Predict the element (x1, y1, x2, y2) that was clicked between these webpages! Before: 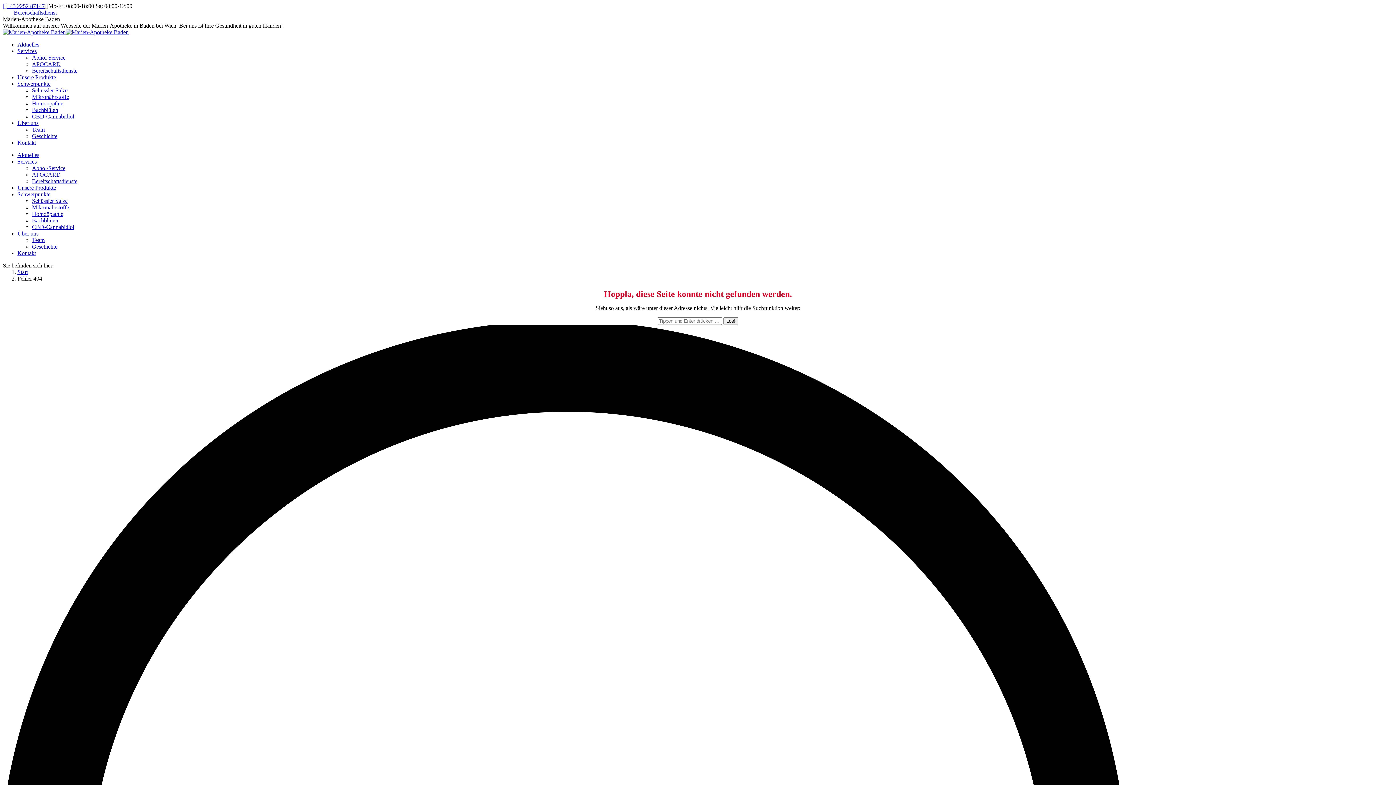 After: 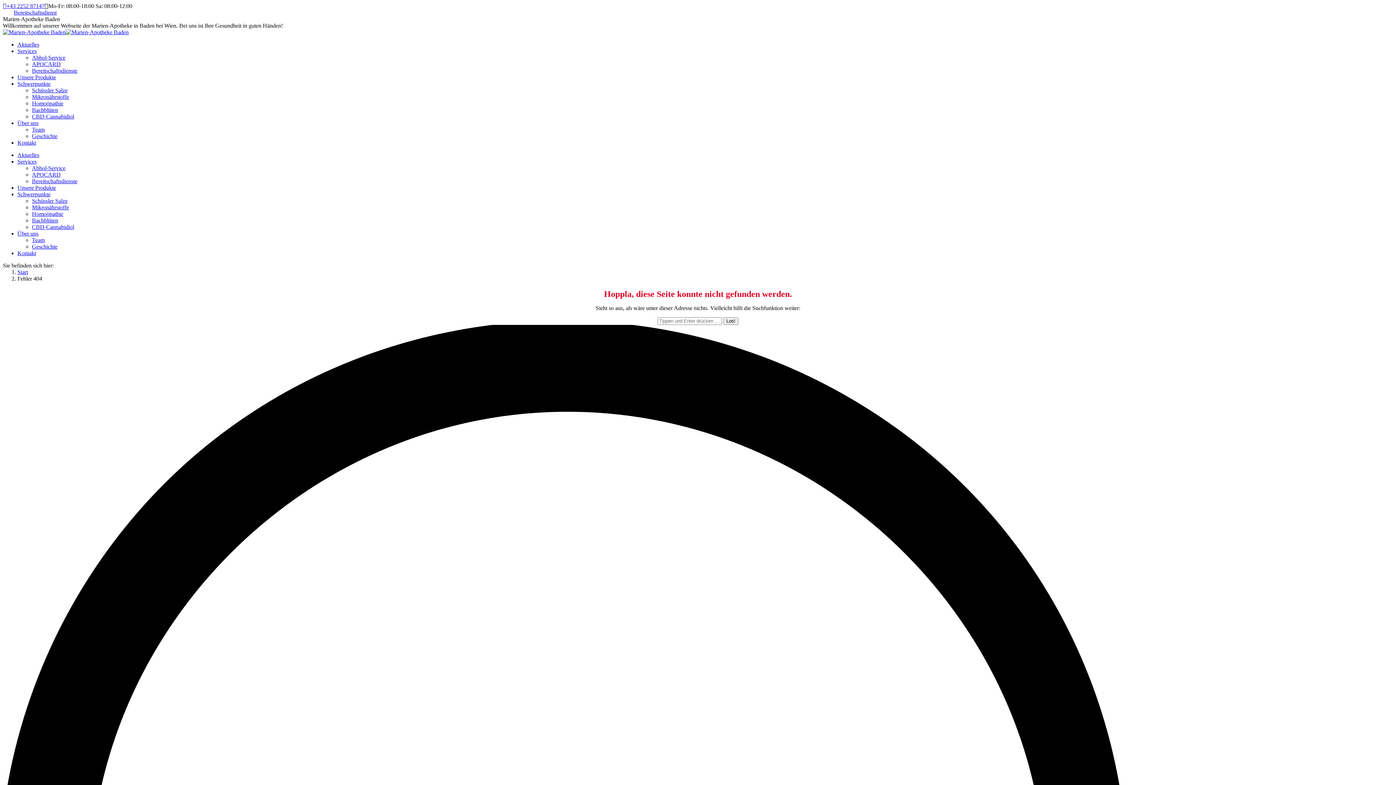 Action: bbox: (2, 2, 44, 9) label: +43 2252 87147